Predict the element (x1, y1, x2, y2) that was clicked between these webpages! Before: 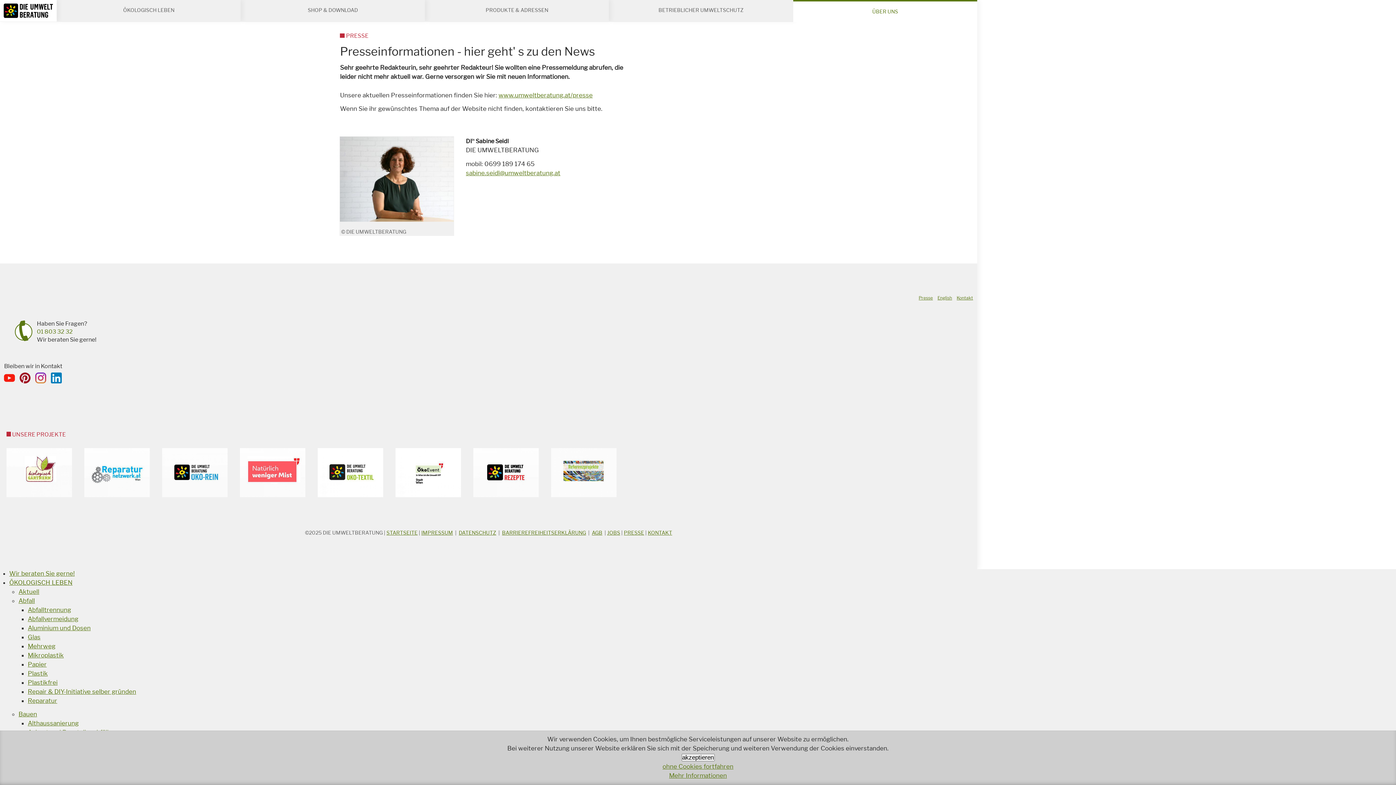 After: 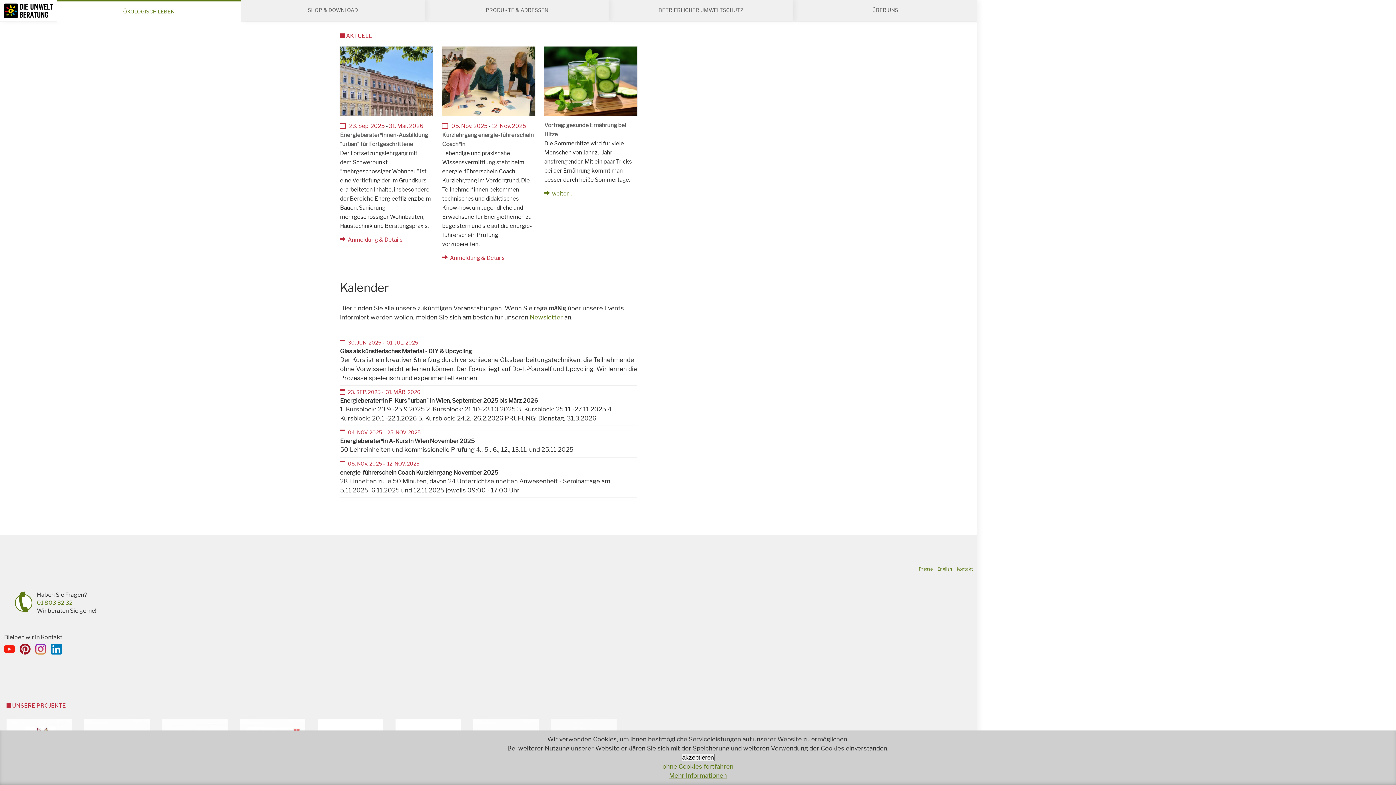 Action: bbox: (9, 579, 72, 586) label: ÖKOLOGISCH LEBEN